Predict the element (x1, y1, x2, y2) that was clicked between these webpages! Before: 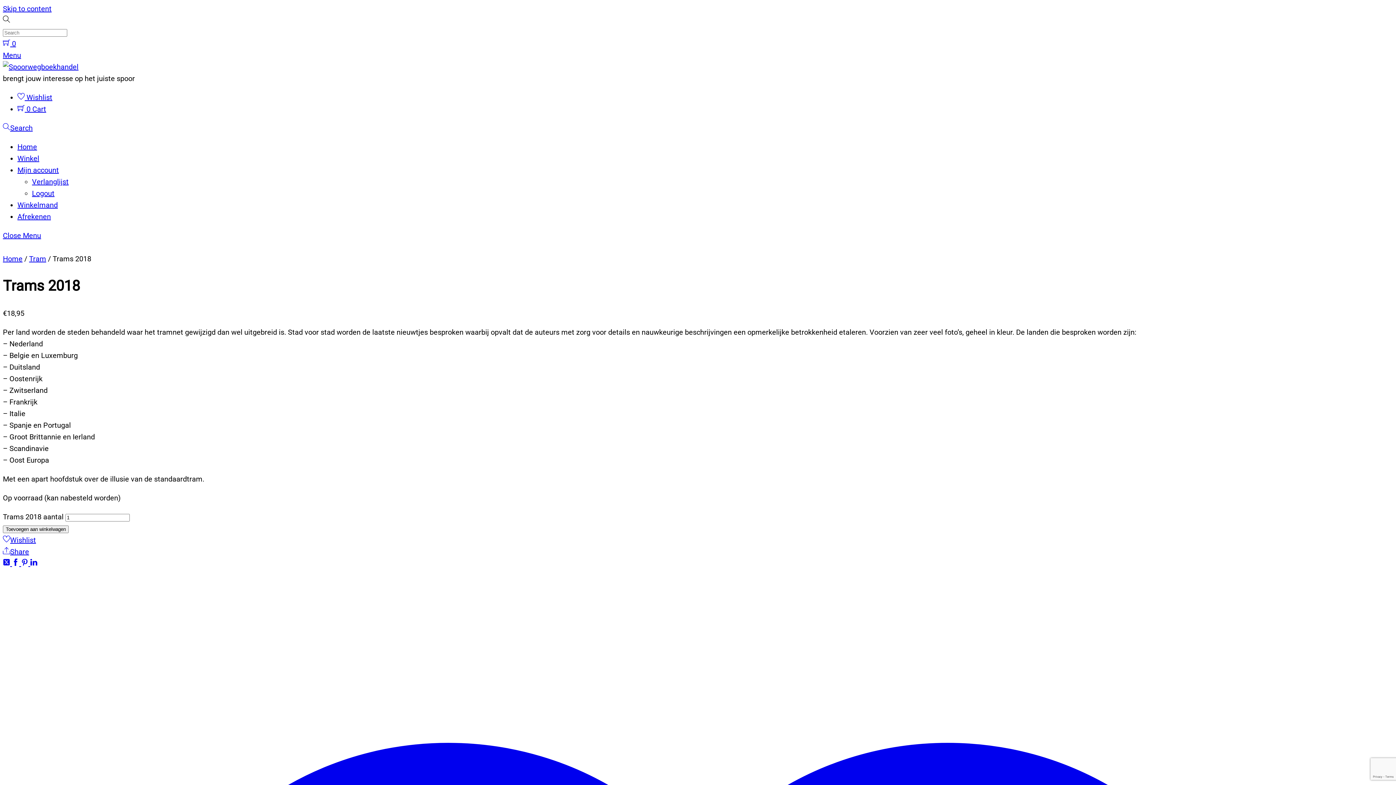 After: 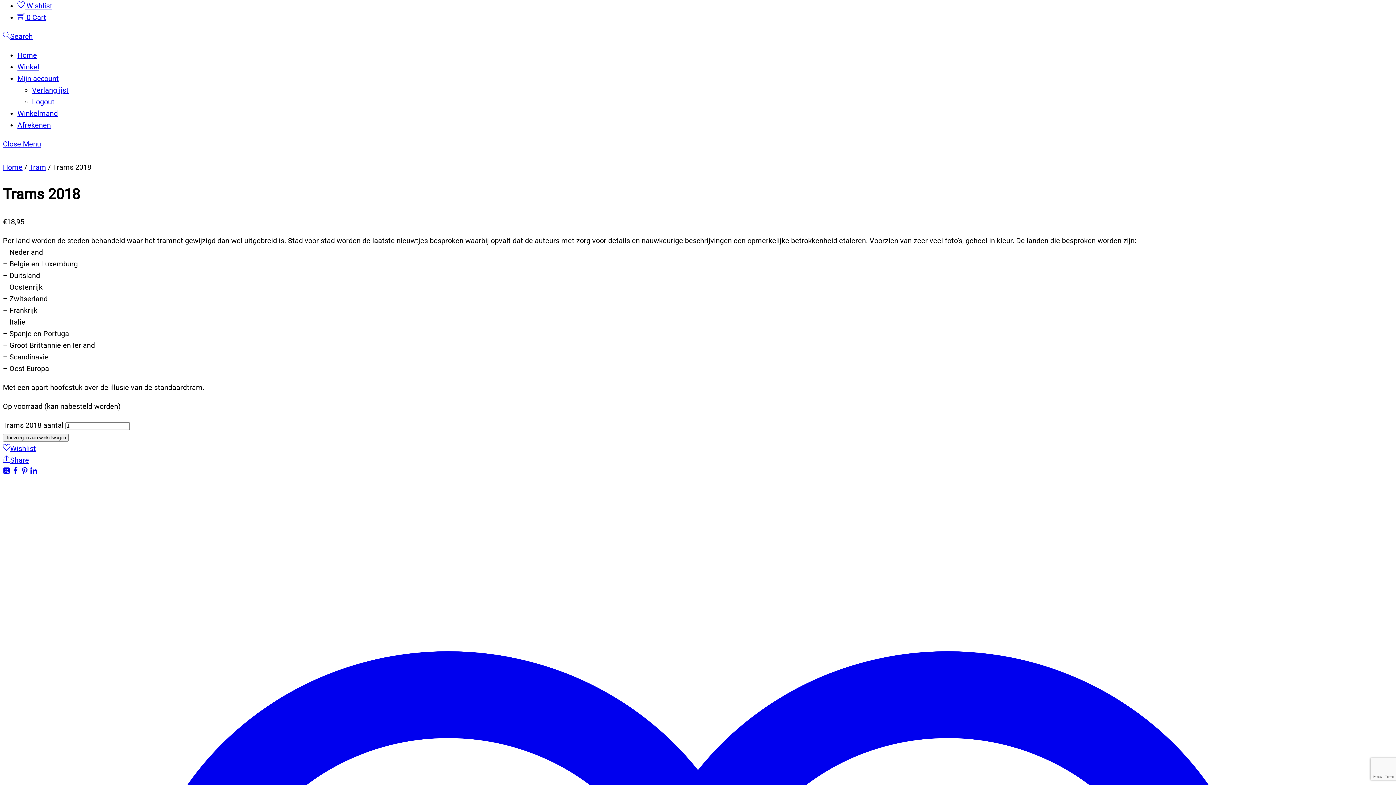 Action: bbox: (2, 50, 21, 59) label: Menu